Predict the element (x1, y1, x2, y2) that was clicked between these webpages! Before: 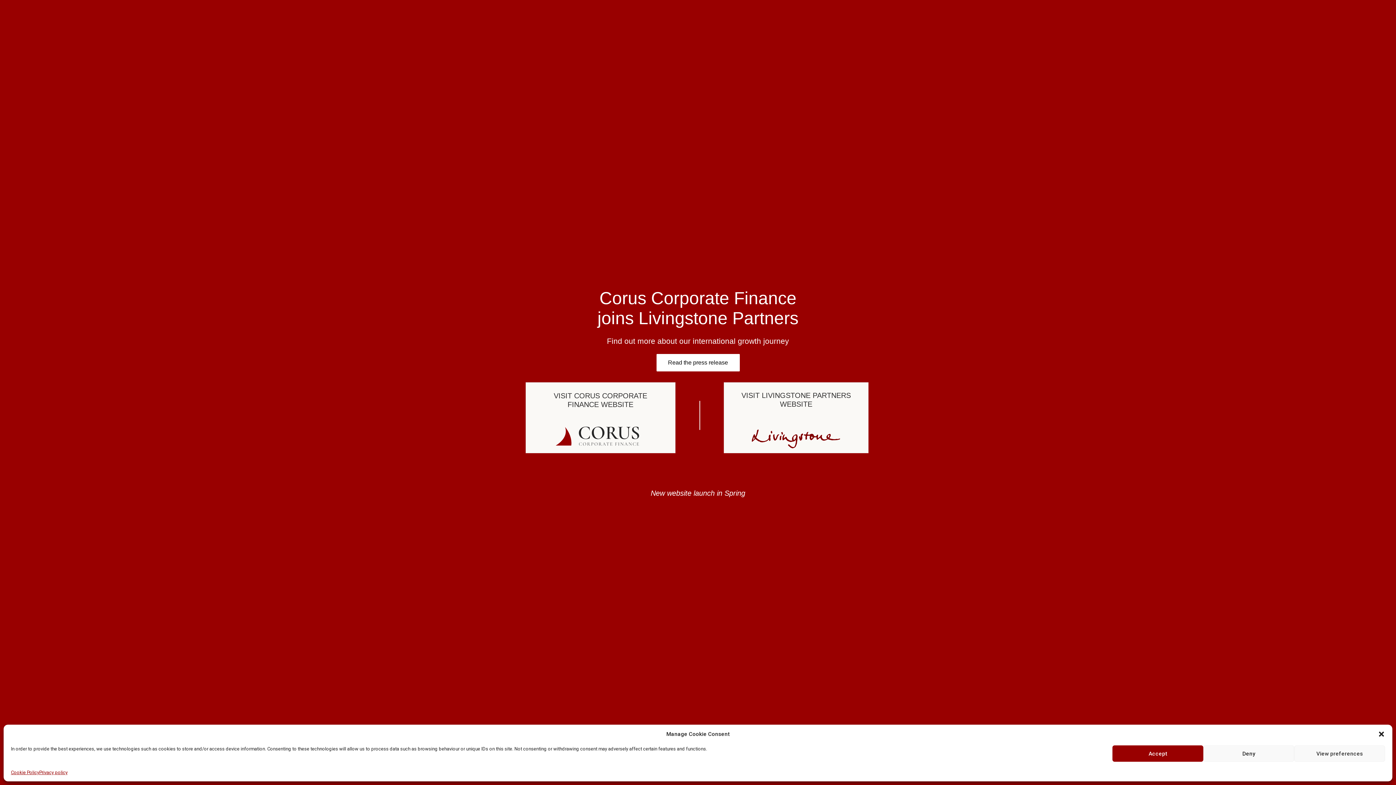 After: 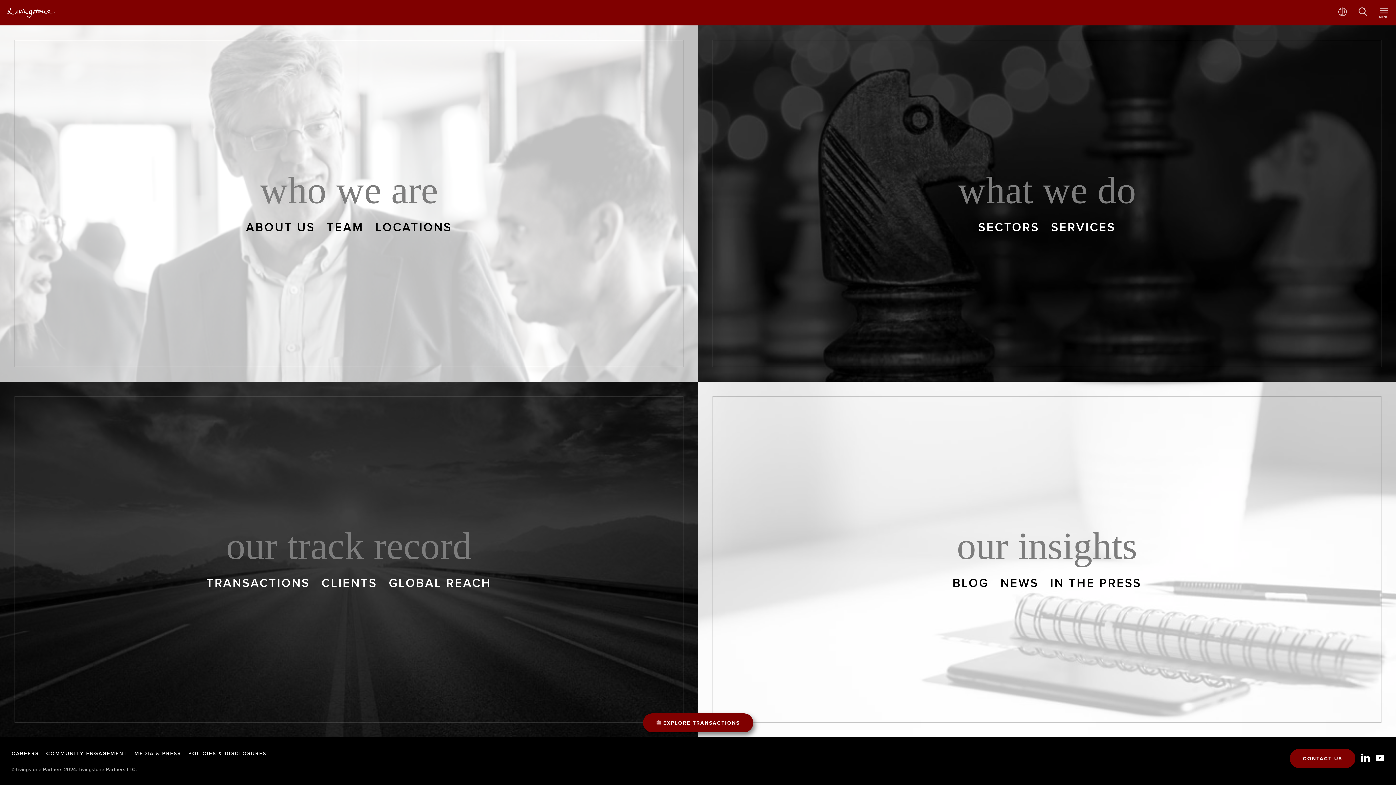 Action: bbox: (741, 391, 851, 408) label: VISIT LIVINGSTONE PARTNERS WEBSITE